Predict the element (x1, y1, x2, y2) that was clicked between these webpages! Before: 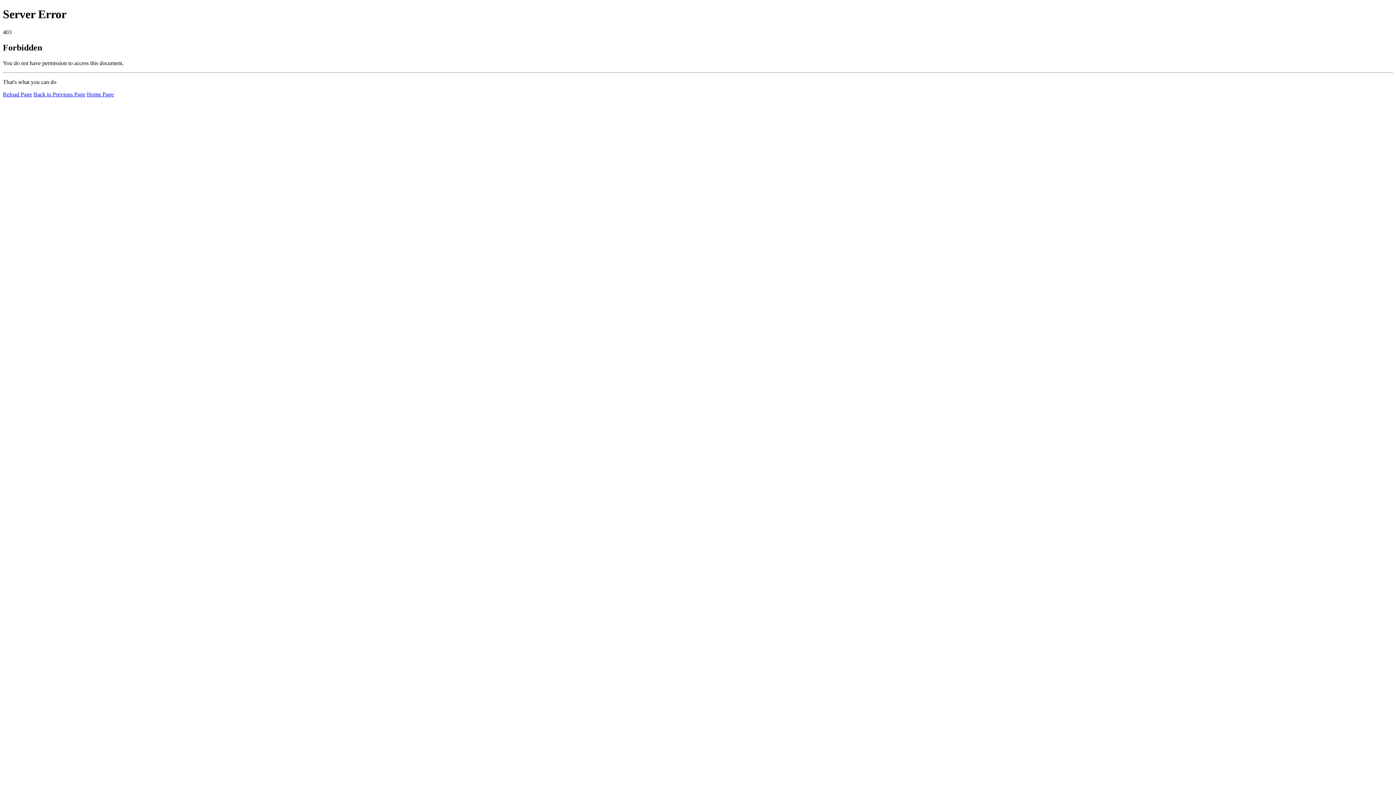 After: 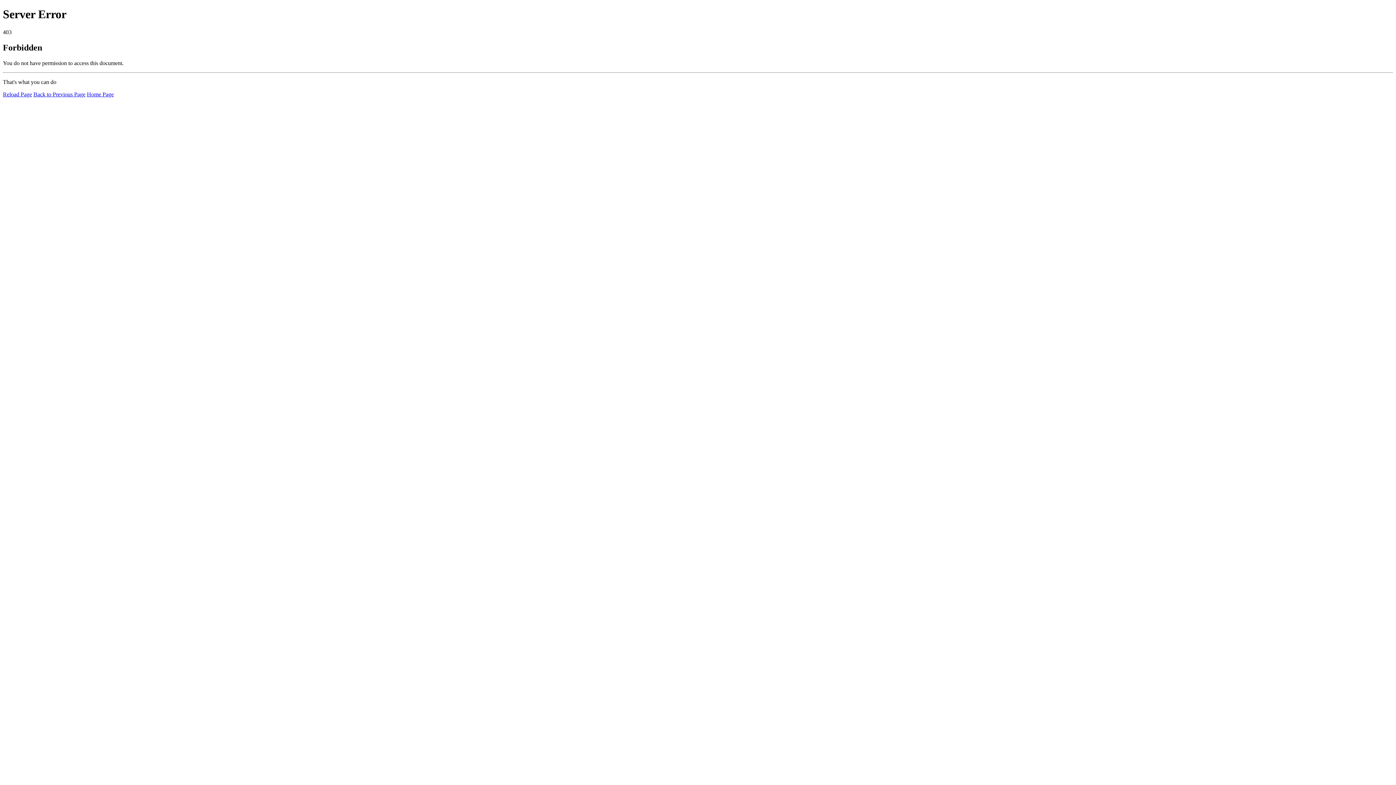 Action: label: Reload Page bbox: (2, 91, 32, 97)